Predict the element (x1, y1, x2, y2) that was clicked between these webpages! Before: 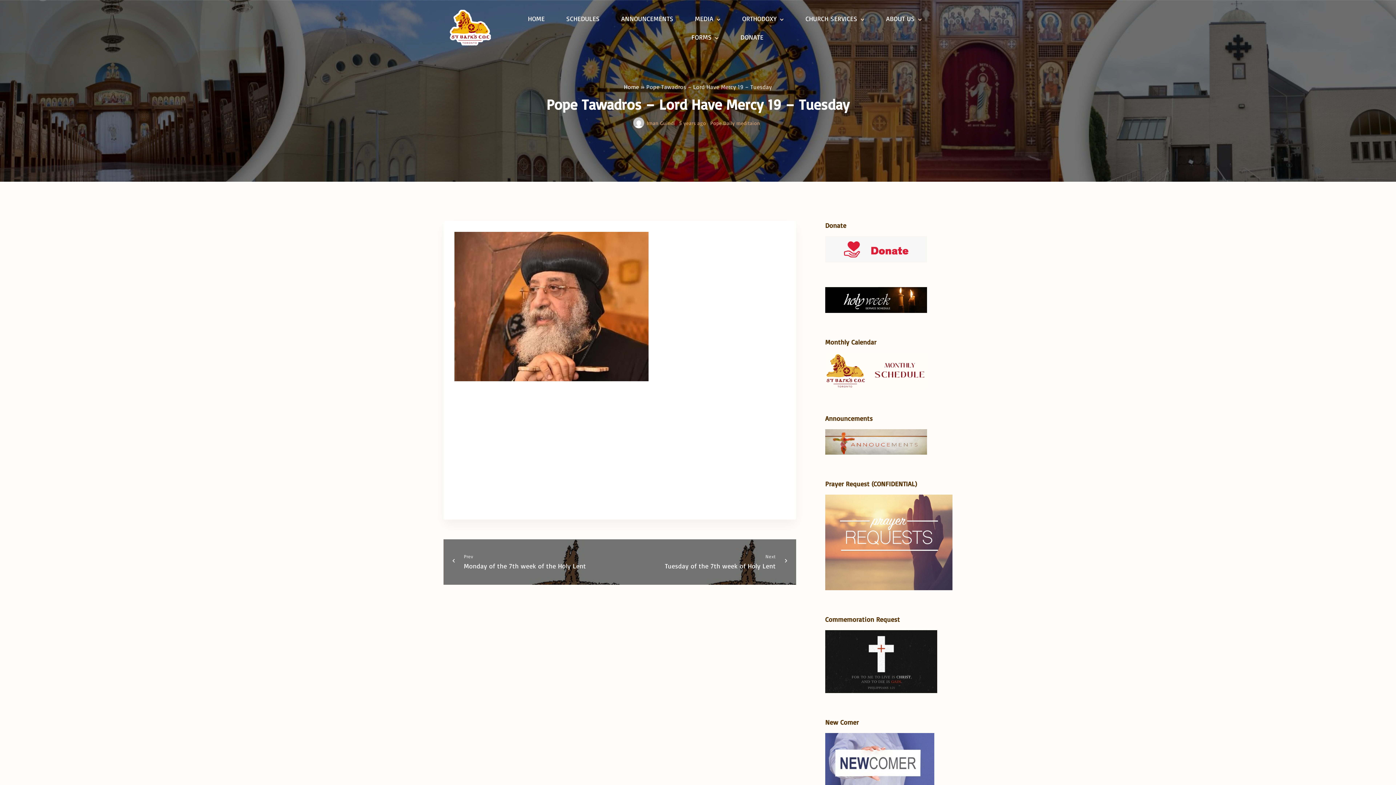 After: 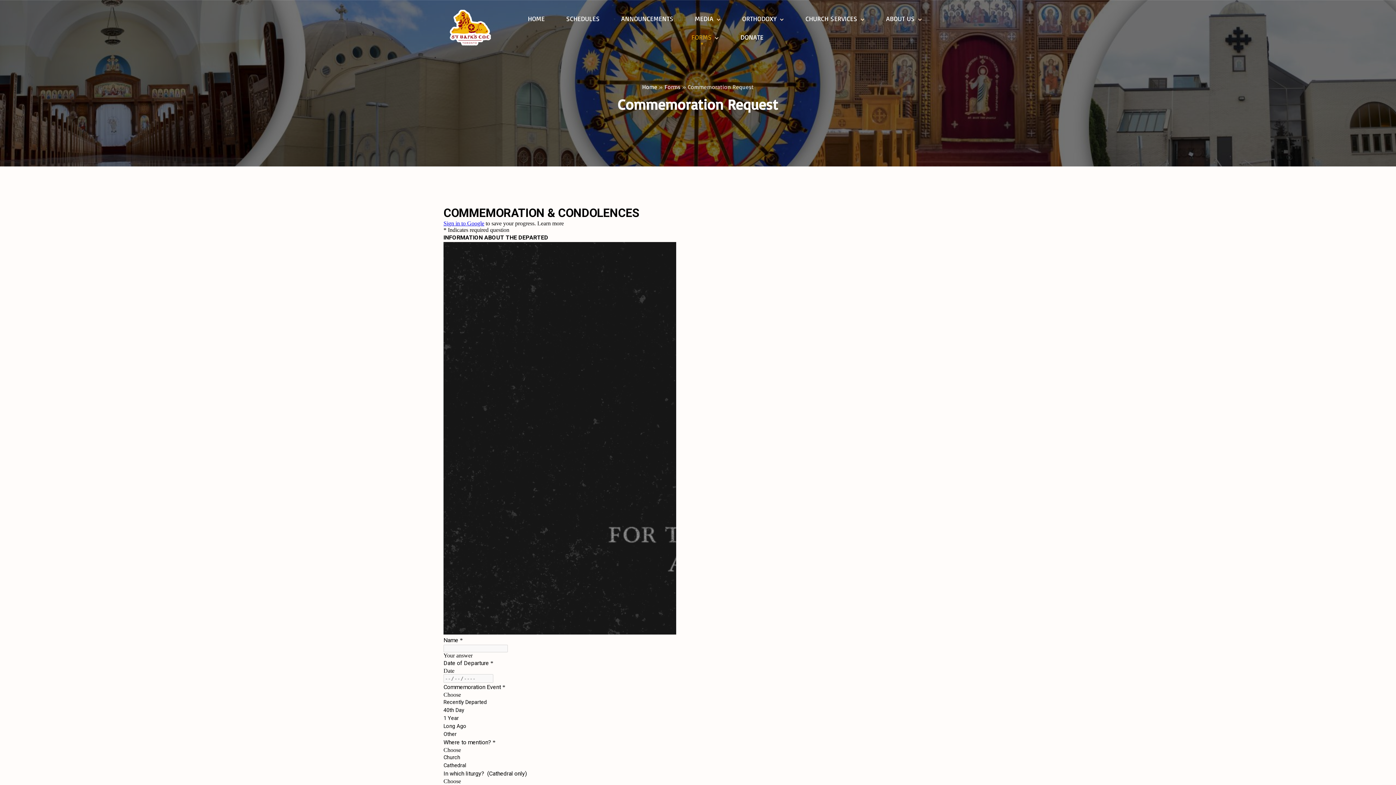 Action: bbox: (825, 687, 937, 694)